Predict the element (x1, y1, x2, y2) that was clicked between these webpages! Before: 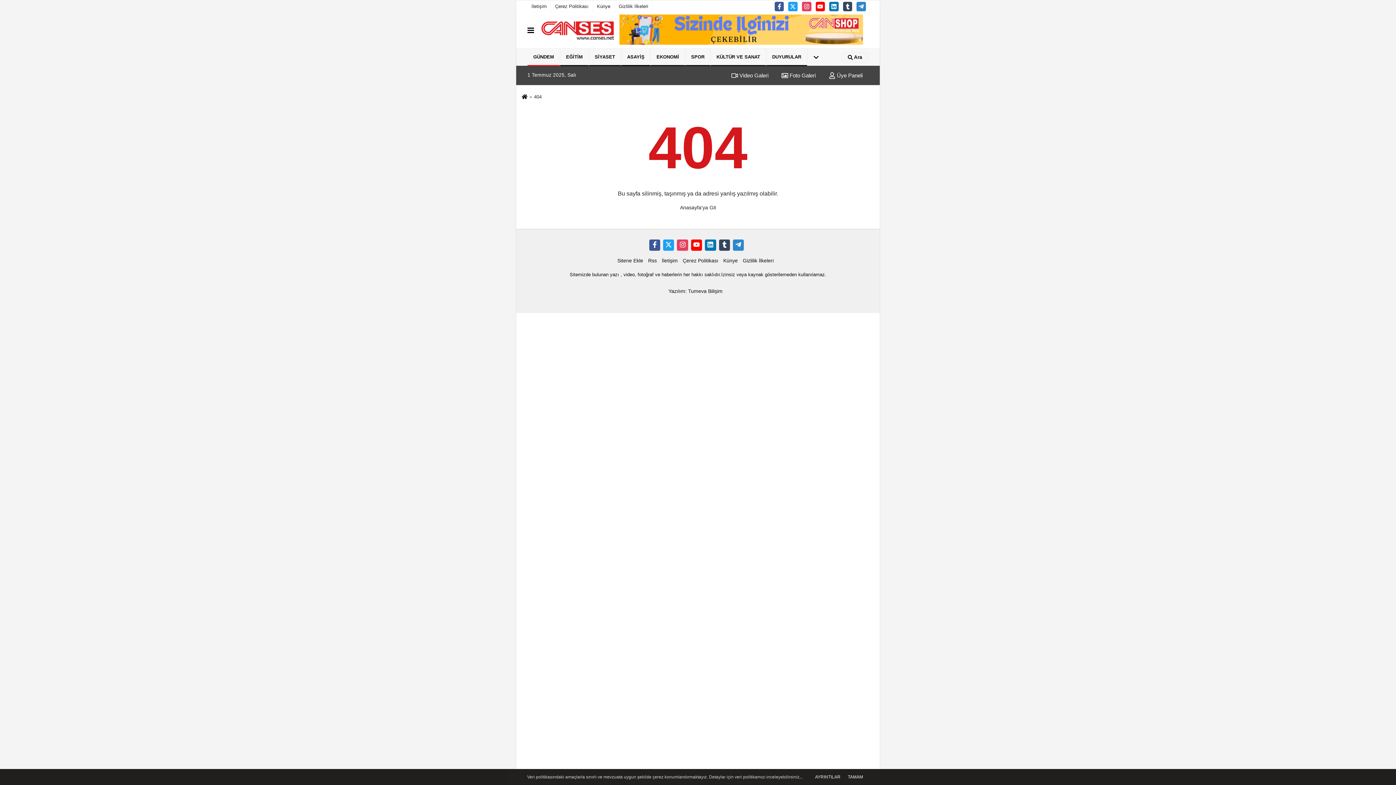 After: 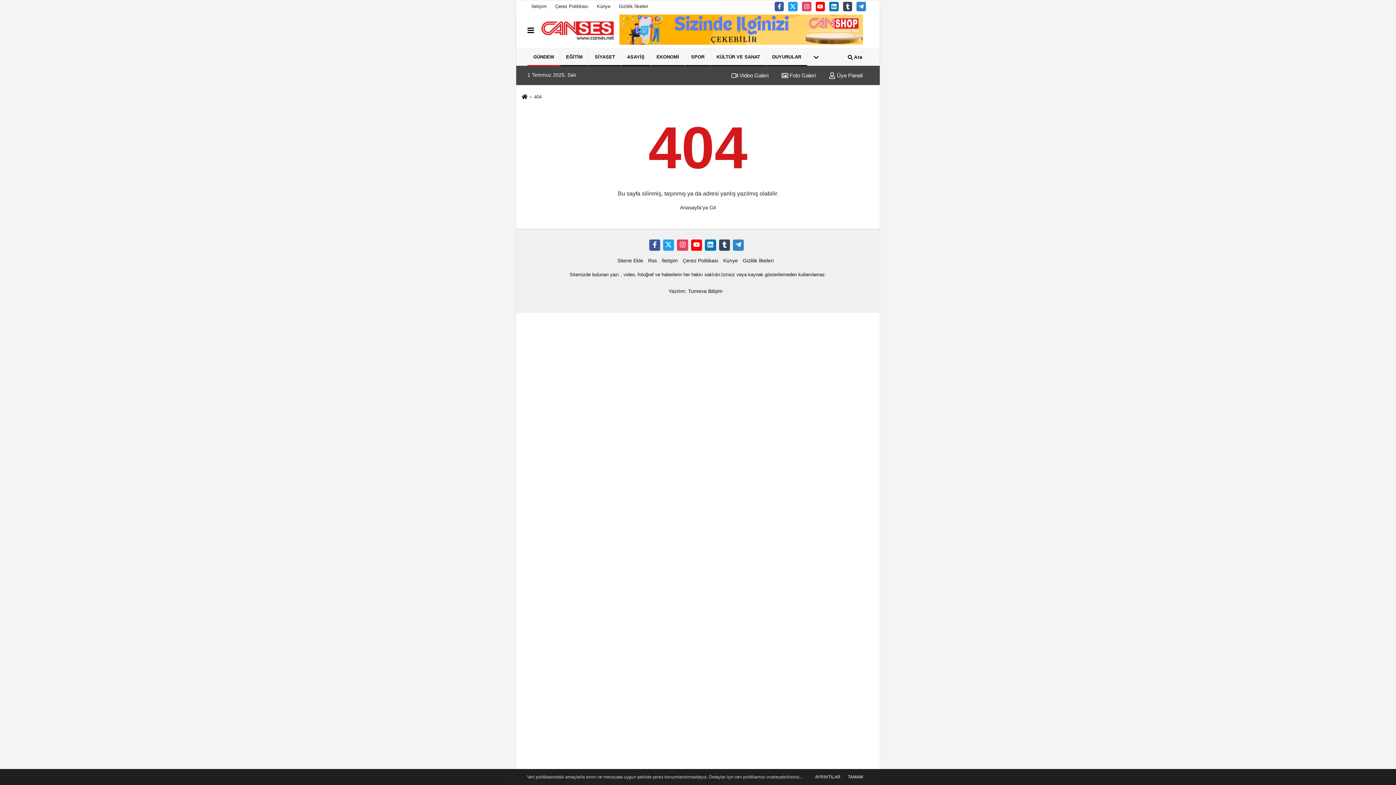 Action: bbox: (619, 26, 863, 32)